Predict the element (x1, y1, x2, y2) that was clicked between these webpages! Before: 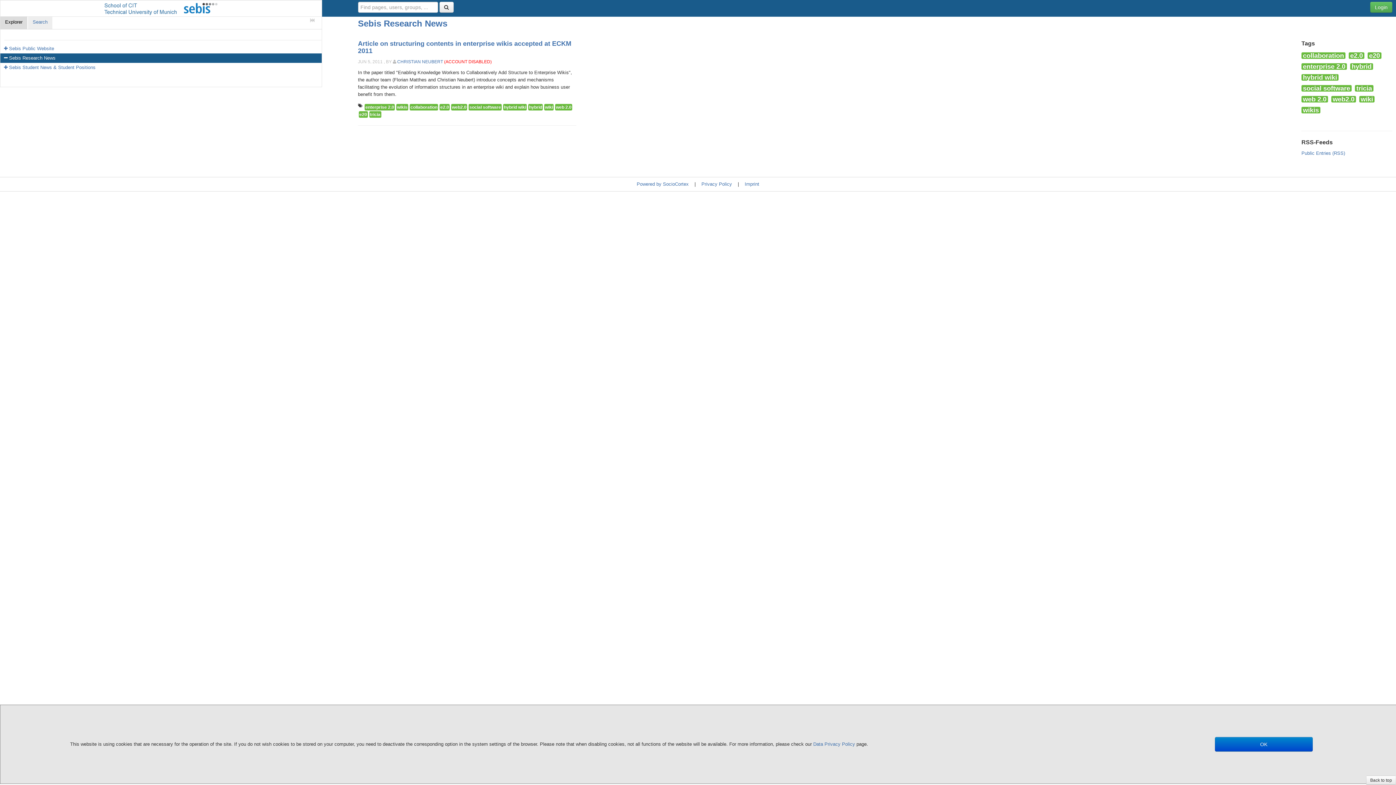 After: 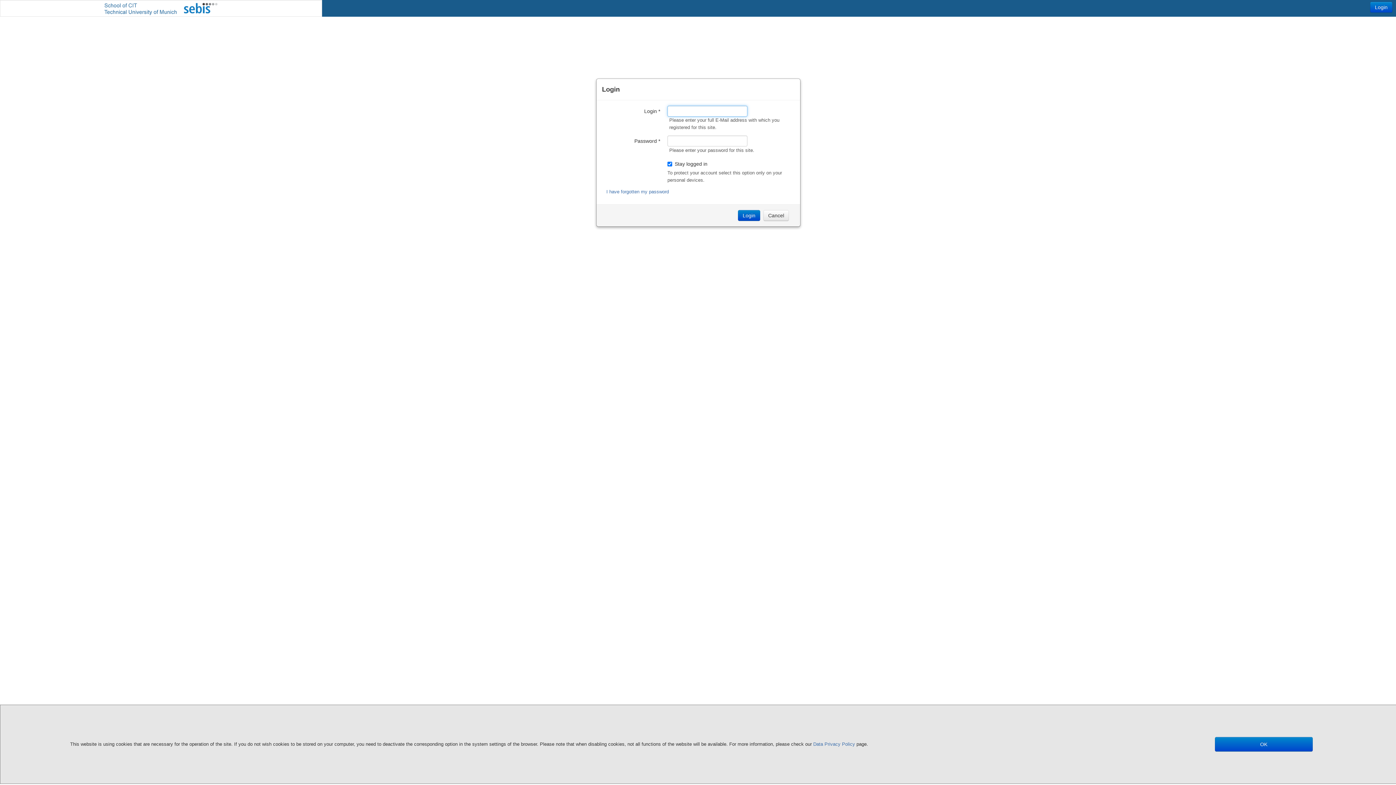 Action: label: Login bbox: (1370, 1, 1392, 12)